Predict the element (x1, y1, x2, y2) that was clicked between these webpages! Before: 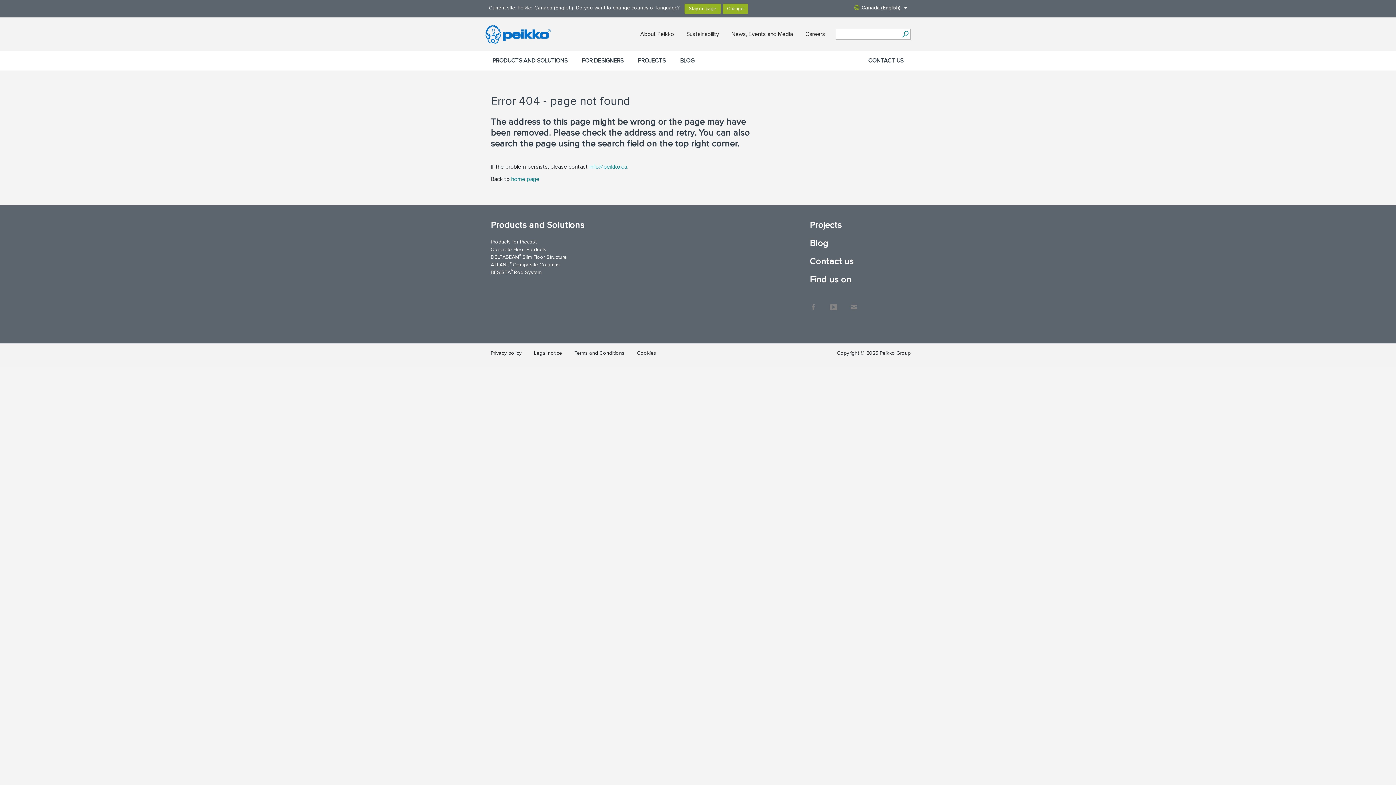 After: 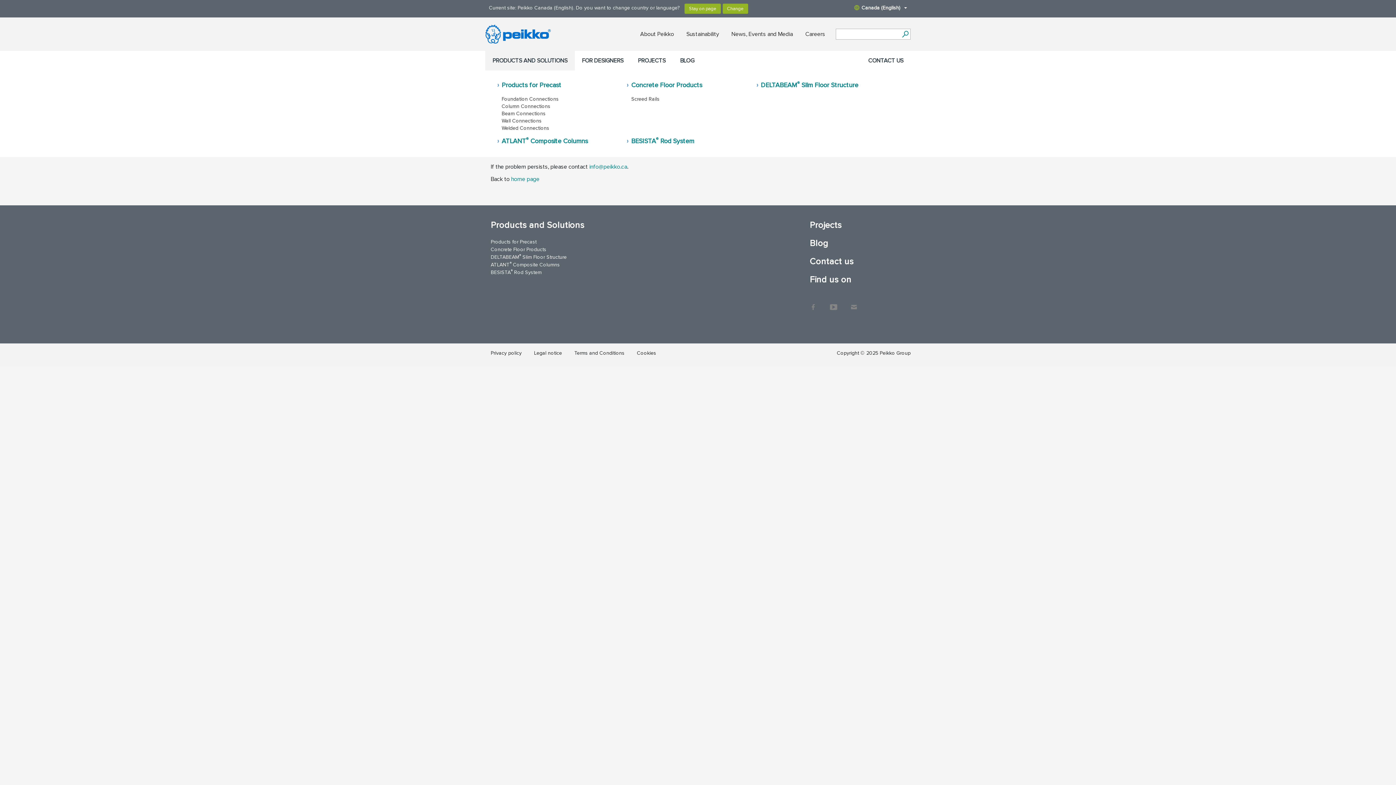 Action: bbox: (485, 51, 574, 70) label: PRODUCTS AND SOLUTIONS